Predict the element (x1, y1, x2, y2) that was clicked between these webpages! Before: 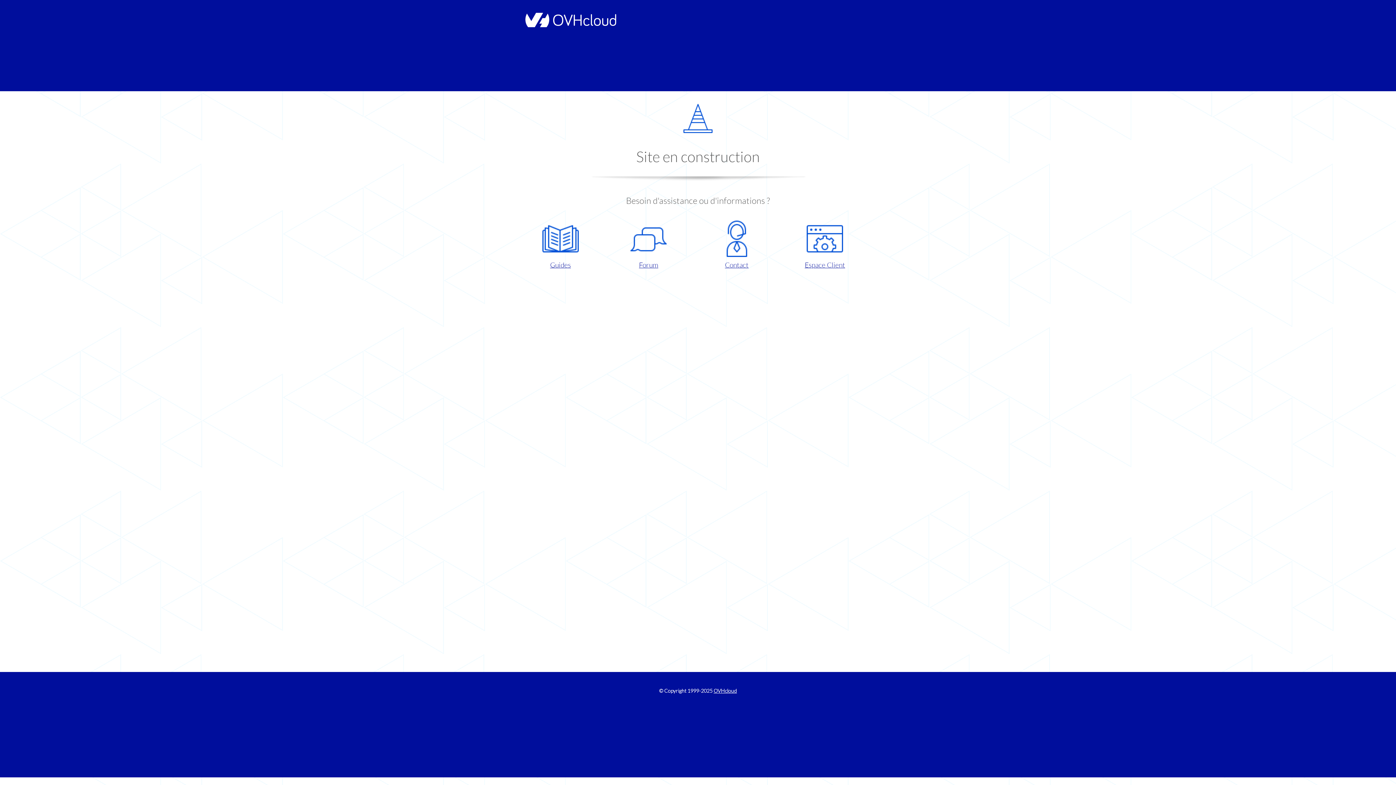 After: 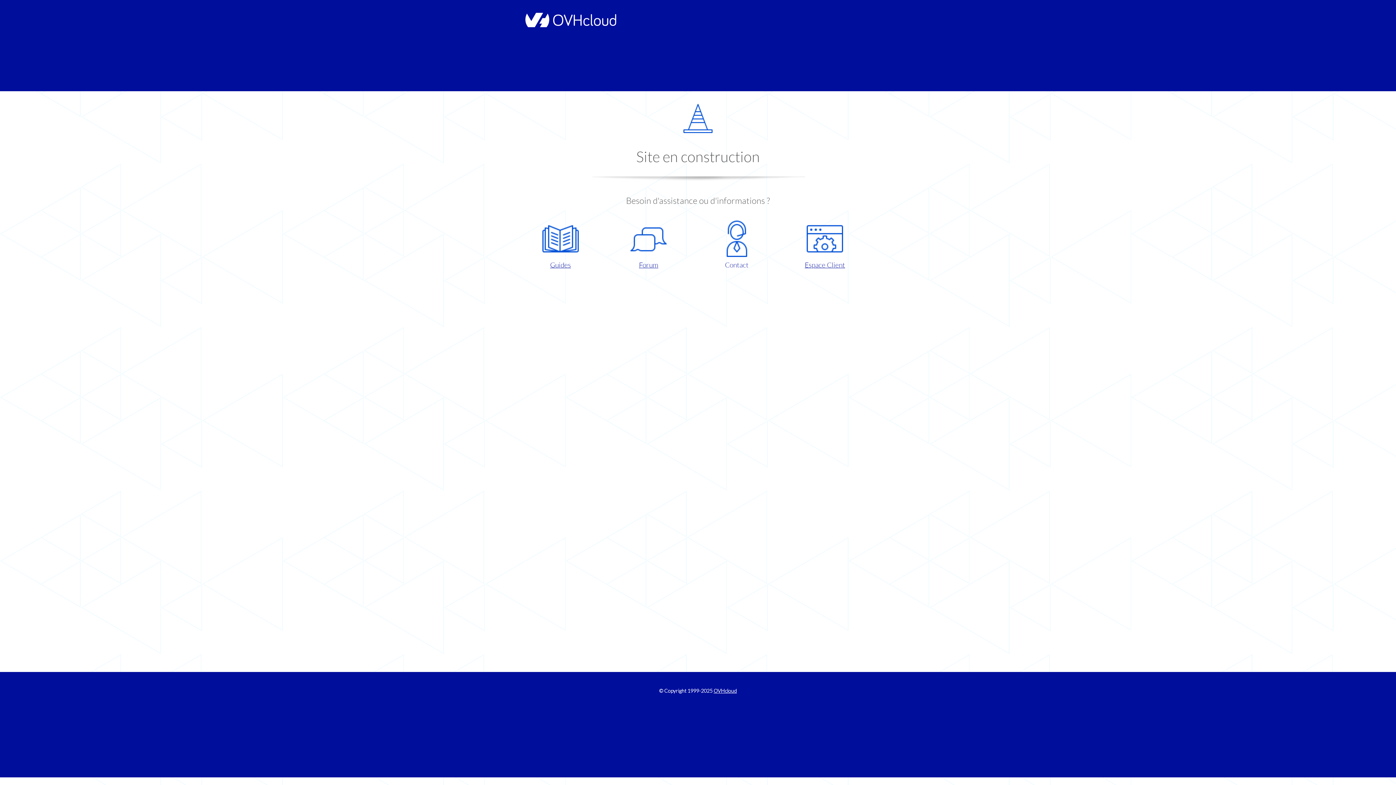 Action: bbox: (698, 220, 775, 270) label: Contact